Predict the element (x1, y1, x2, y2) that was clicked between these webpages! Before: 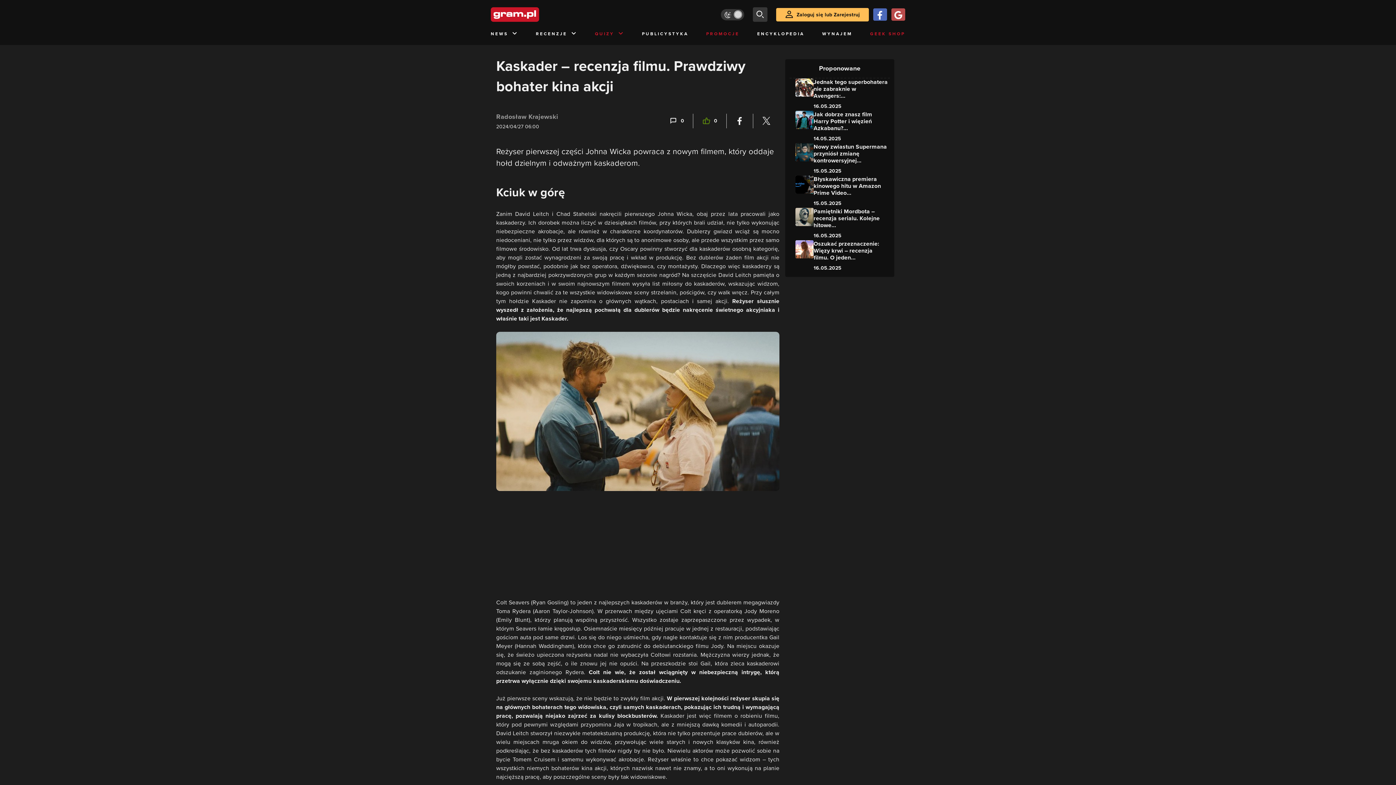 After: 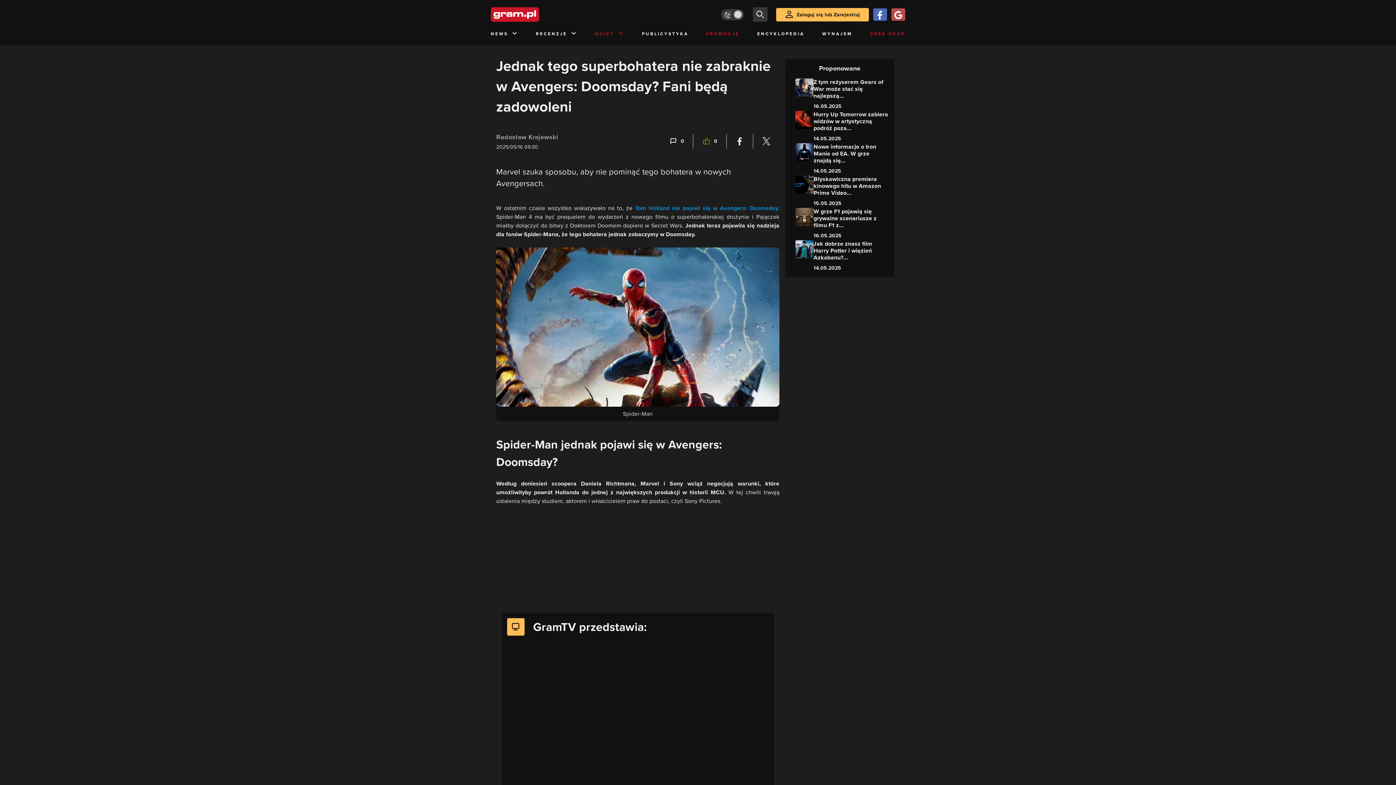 Action: label: Jednak tego superbohatera nie zabraknie w Avengers:...
16.05.2025 bbox: (789, 78, 890, 110)